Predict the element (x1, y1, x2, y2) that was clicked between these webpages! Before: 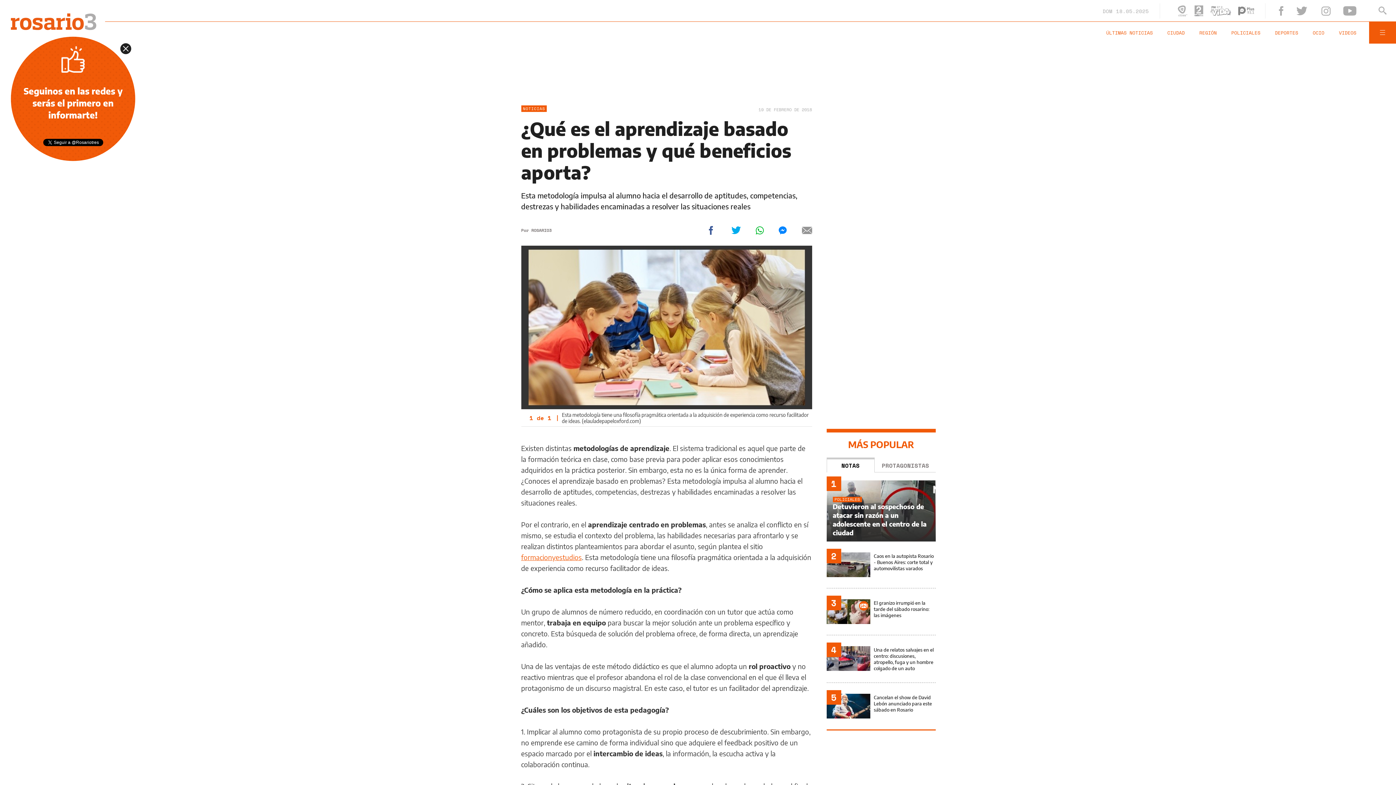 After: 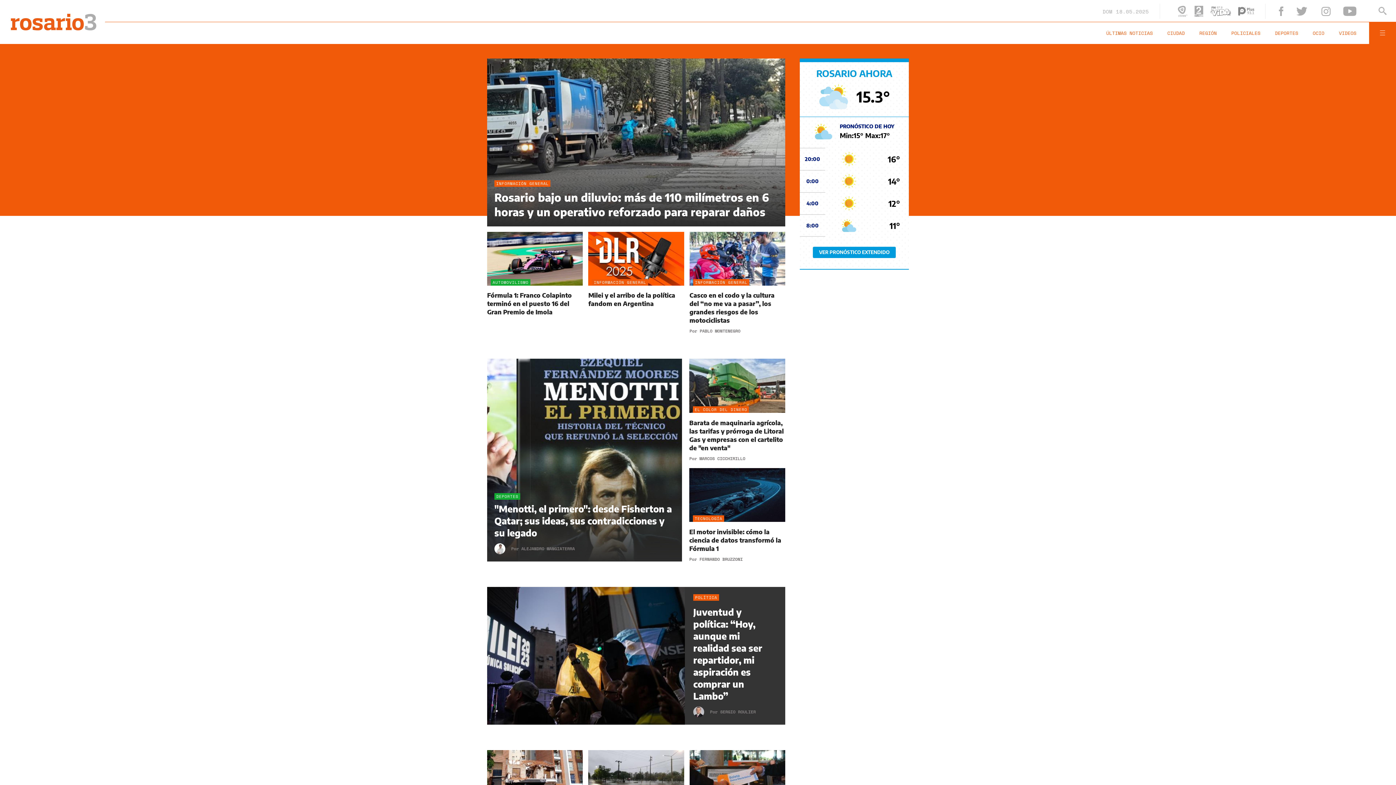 Action: label: DOM 18.05.2025 bbox: (1102, 7, 1160, 14)